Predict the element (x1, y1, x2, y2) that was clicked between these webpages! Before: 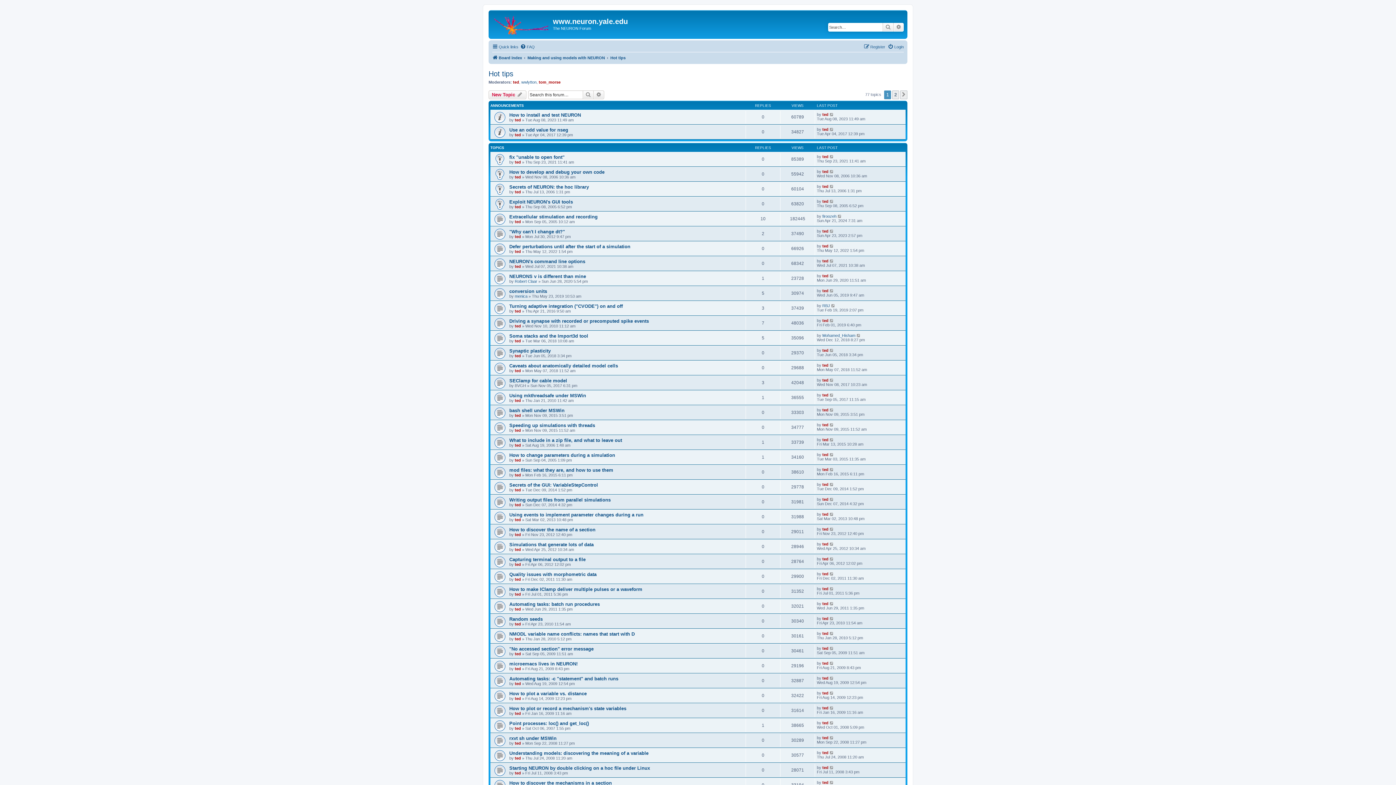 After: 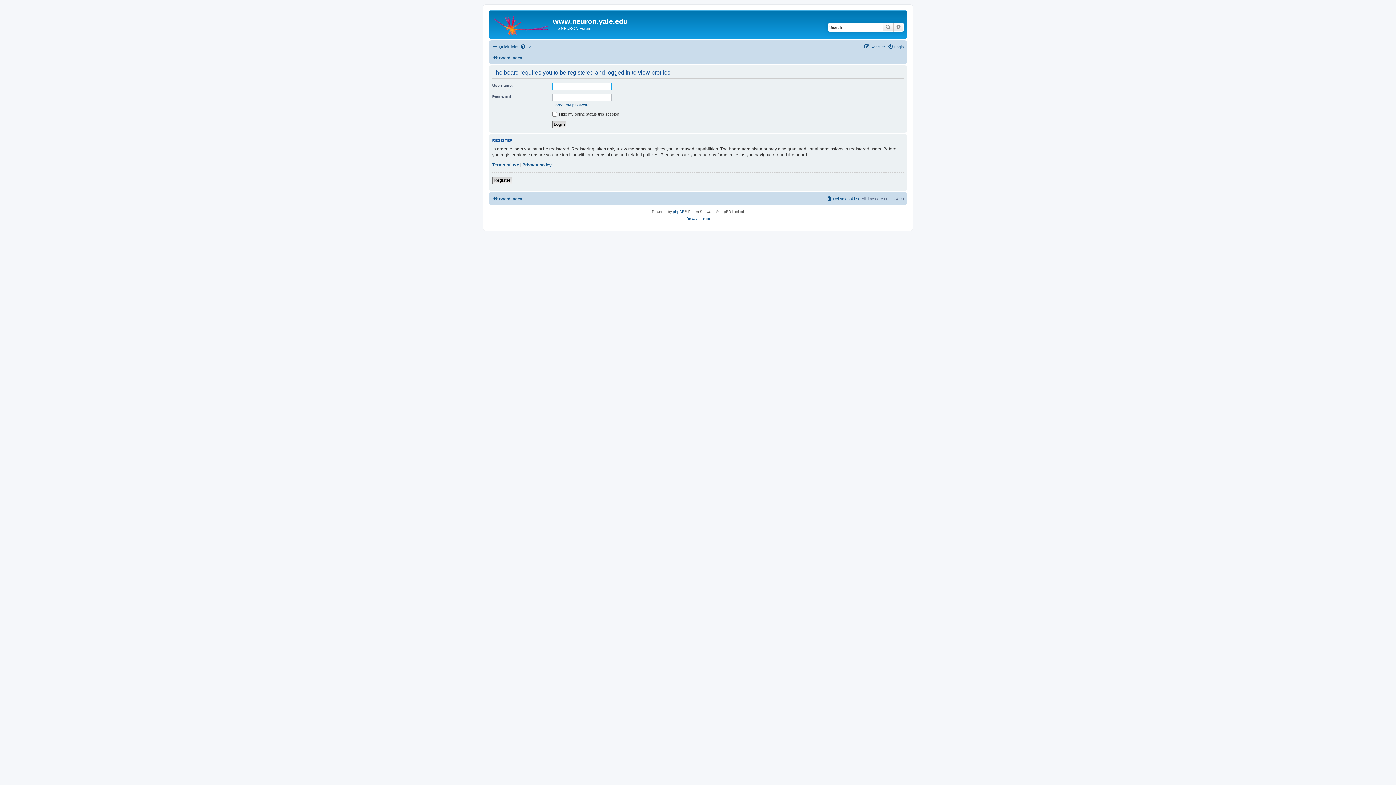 Action: bbox: (514, 353, 521, 358) label: ted